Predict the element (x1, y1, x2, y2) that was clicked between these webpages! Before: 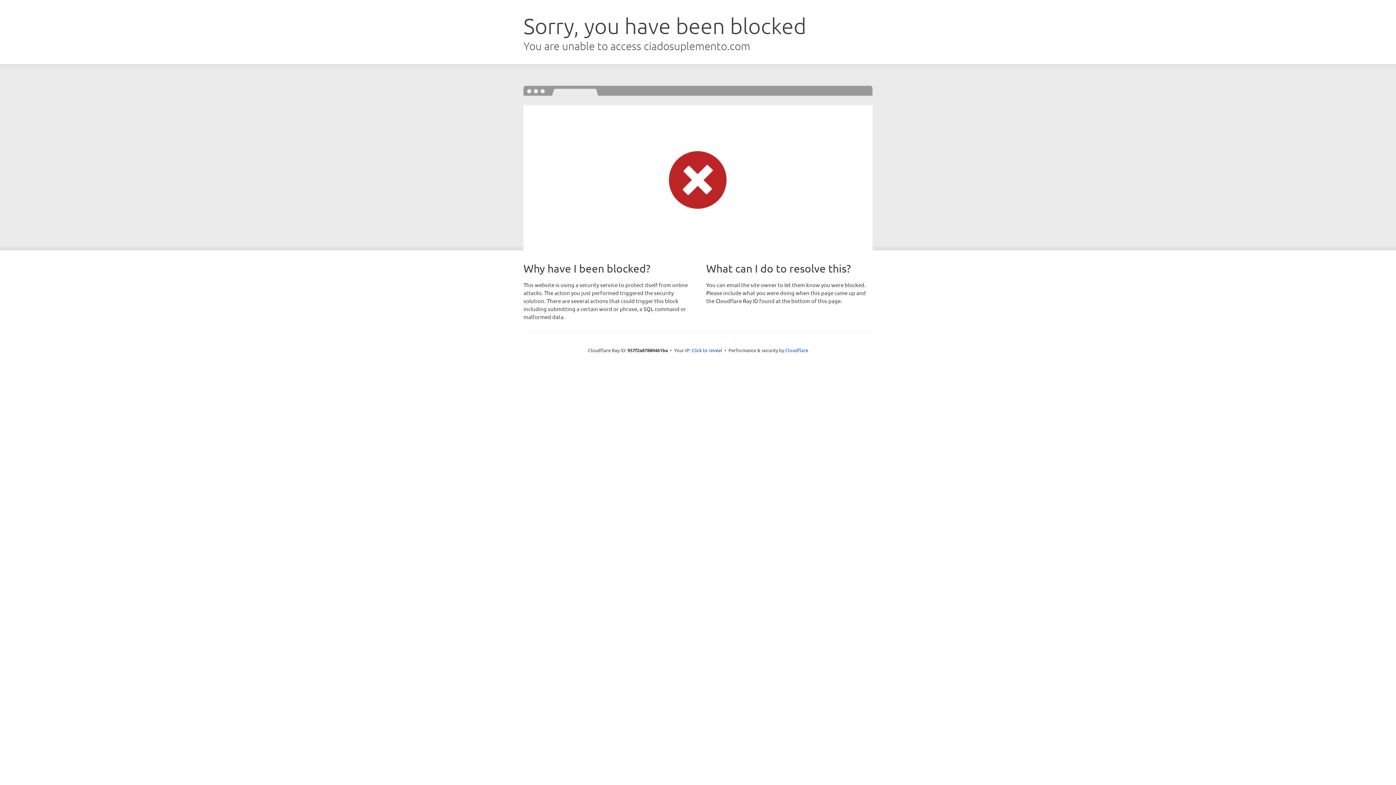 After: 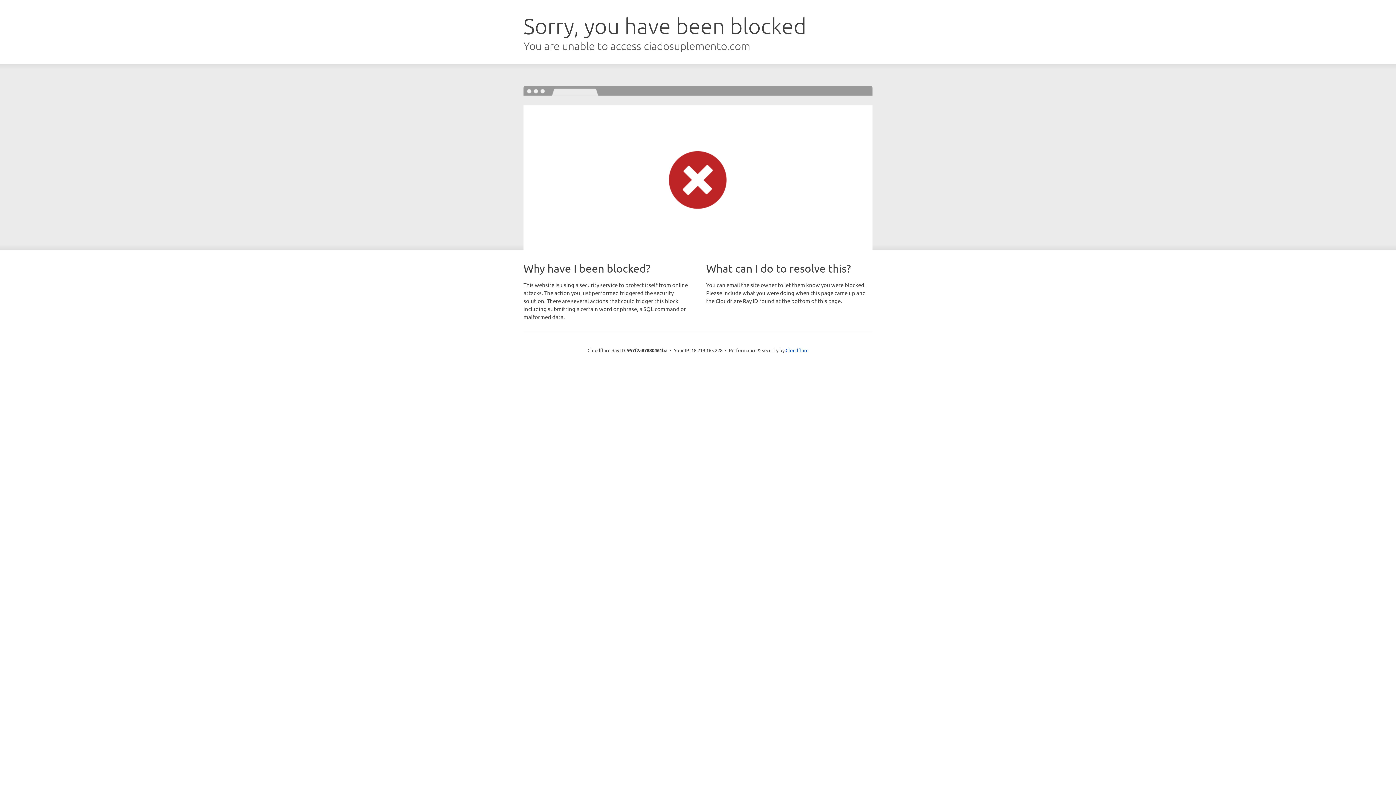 Action: bbox: (691, 346, 722, 353) label: Click to reveal